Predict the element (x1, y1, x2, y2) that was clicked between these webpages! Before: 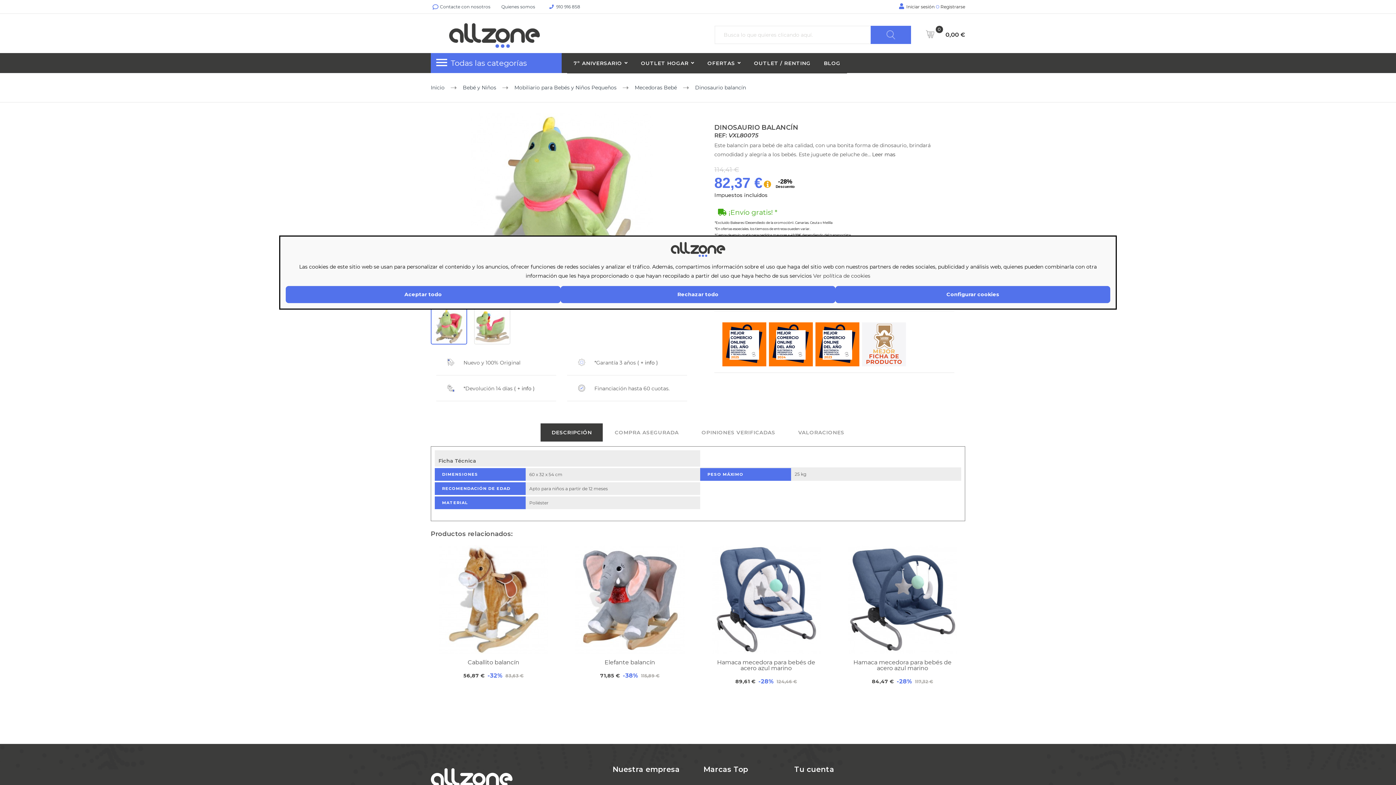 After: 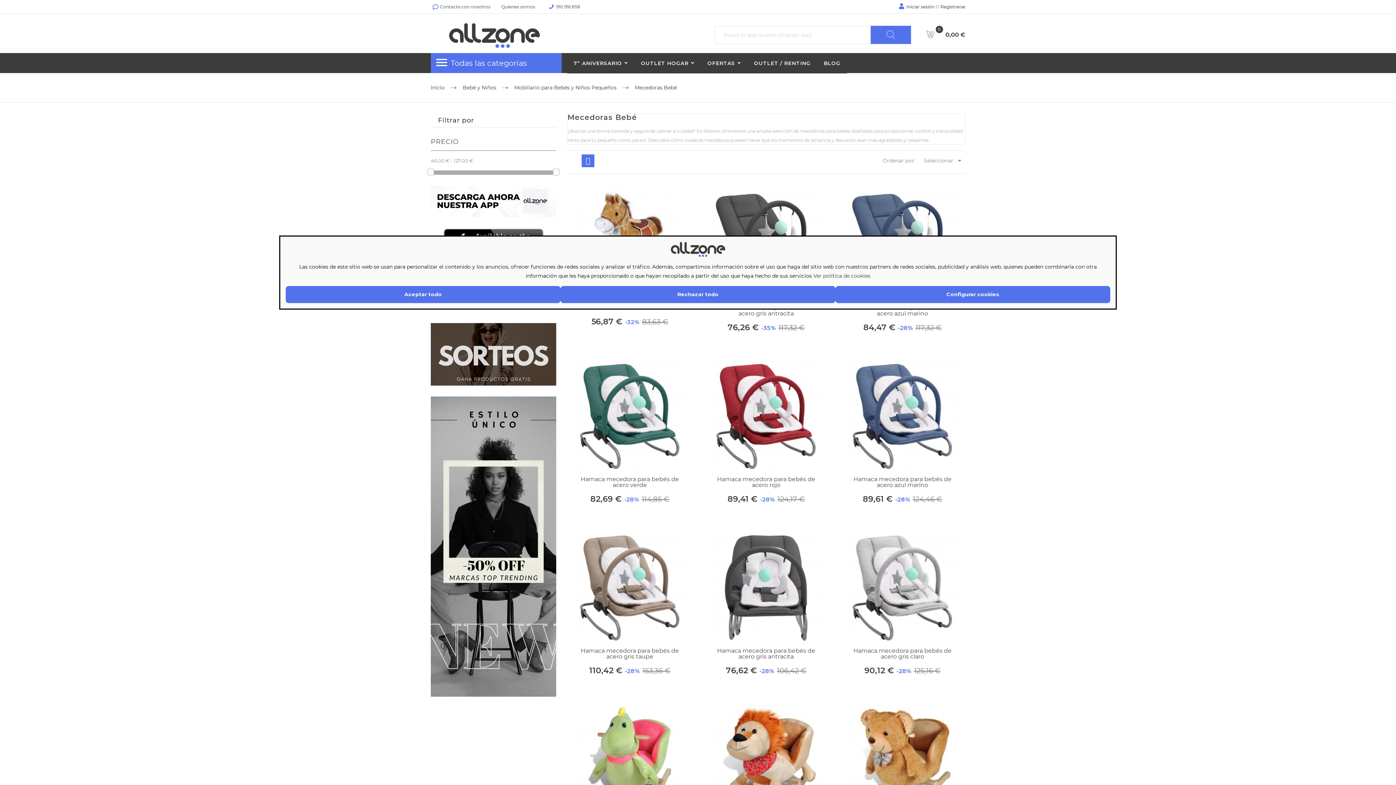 Action: label: Mecedoras Bebé bbox: (634, 80, 677, 94)